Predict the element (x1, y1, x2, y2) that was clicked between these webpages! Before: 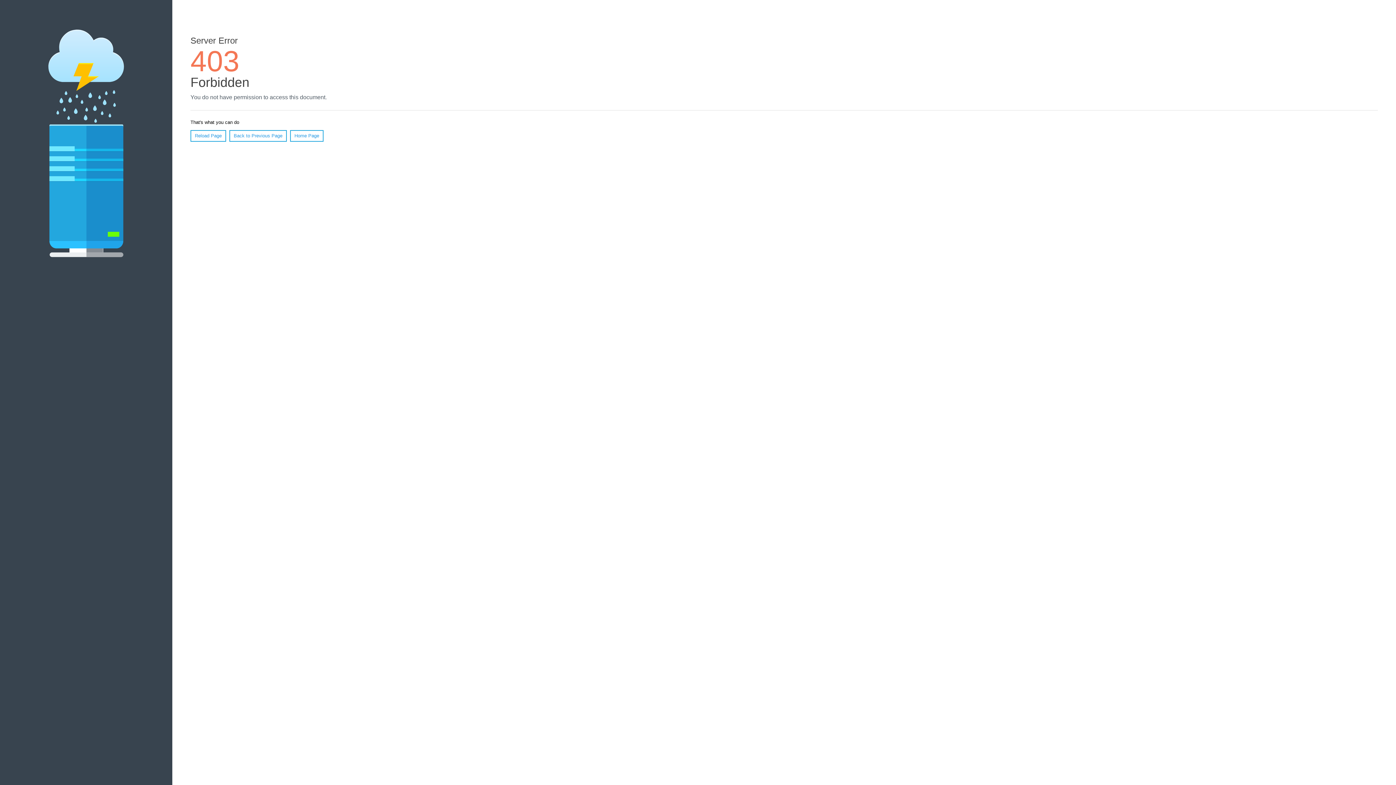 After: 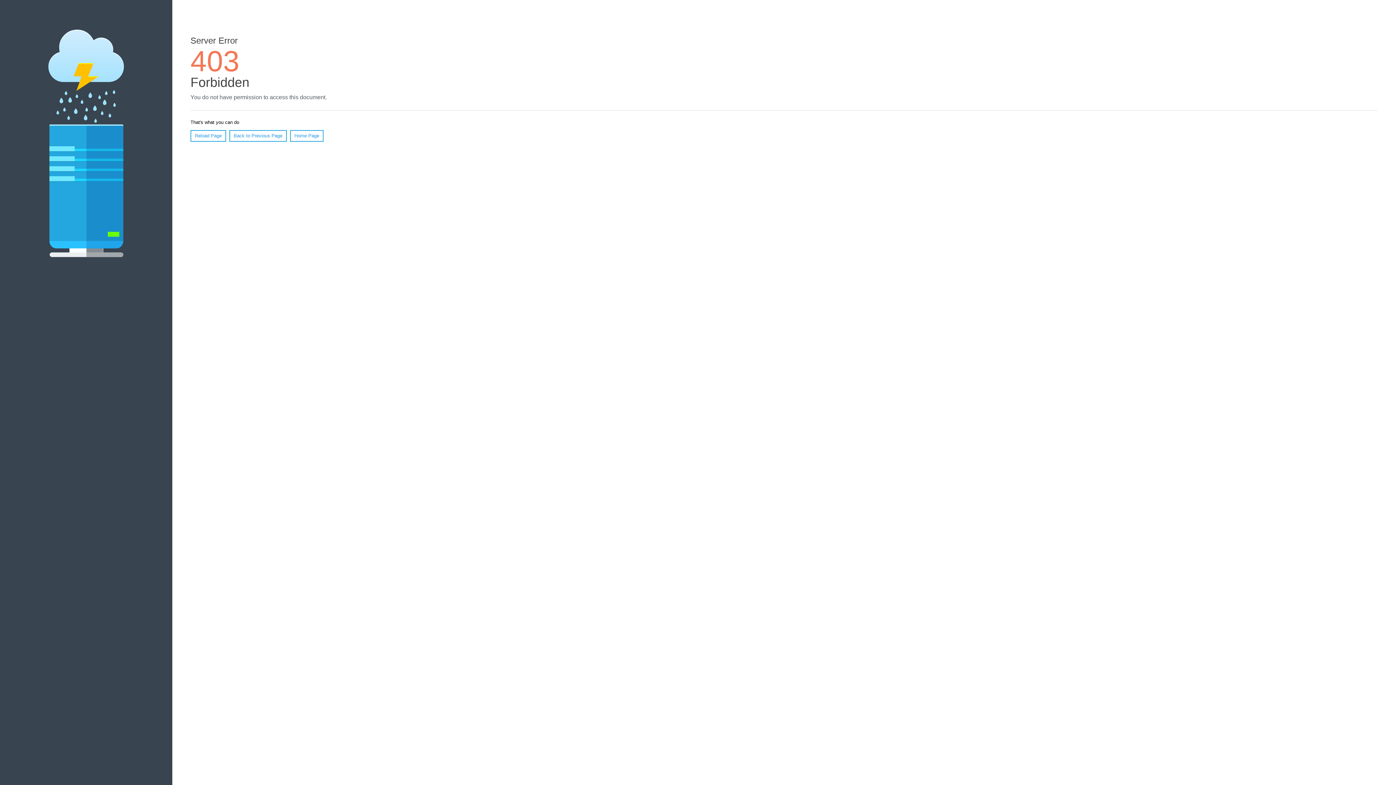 Action: label: Home Page bbox: (290, 130, 323, 141)